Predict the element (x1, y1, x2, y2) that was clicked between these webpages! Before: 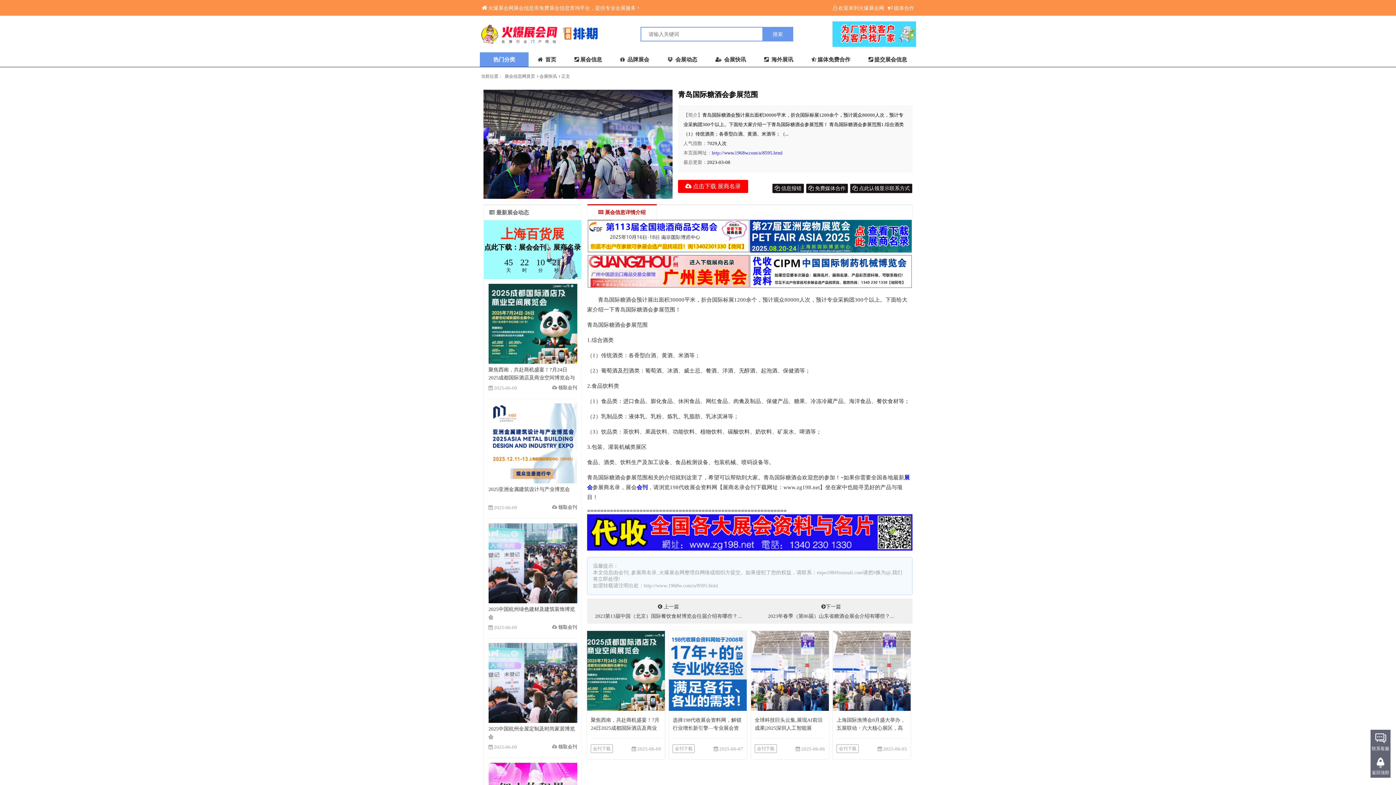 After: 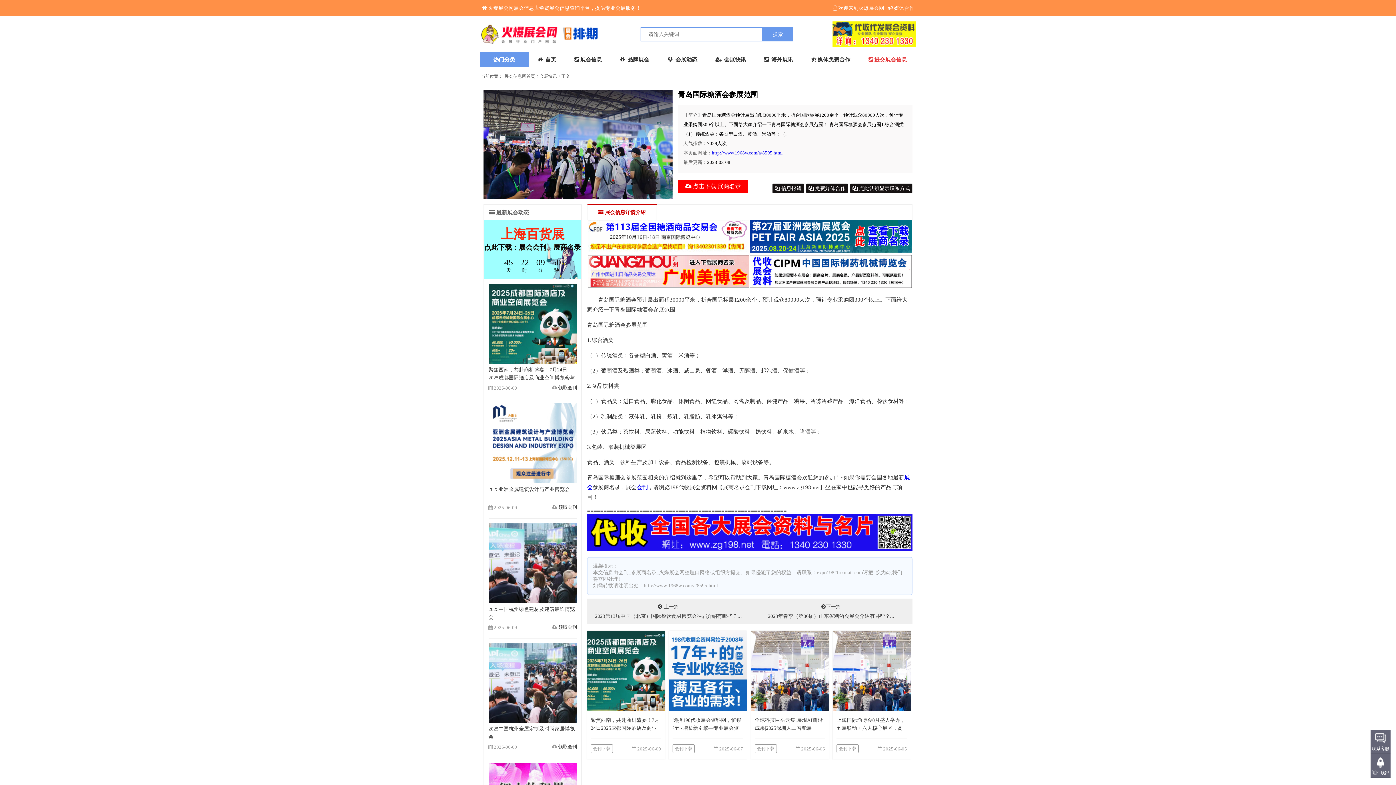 Action: label: 提交展会信息 bbox: (859, 52, 916, 66)